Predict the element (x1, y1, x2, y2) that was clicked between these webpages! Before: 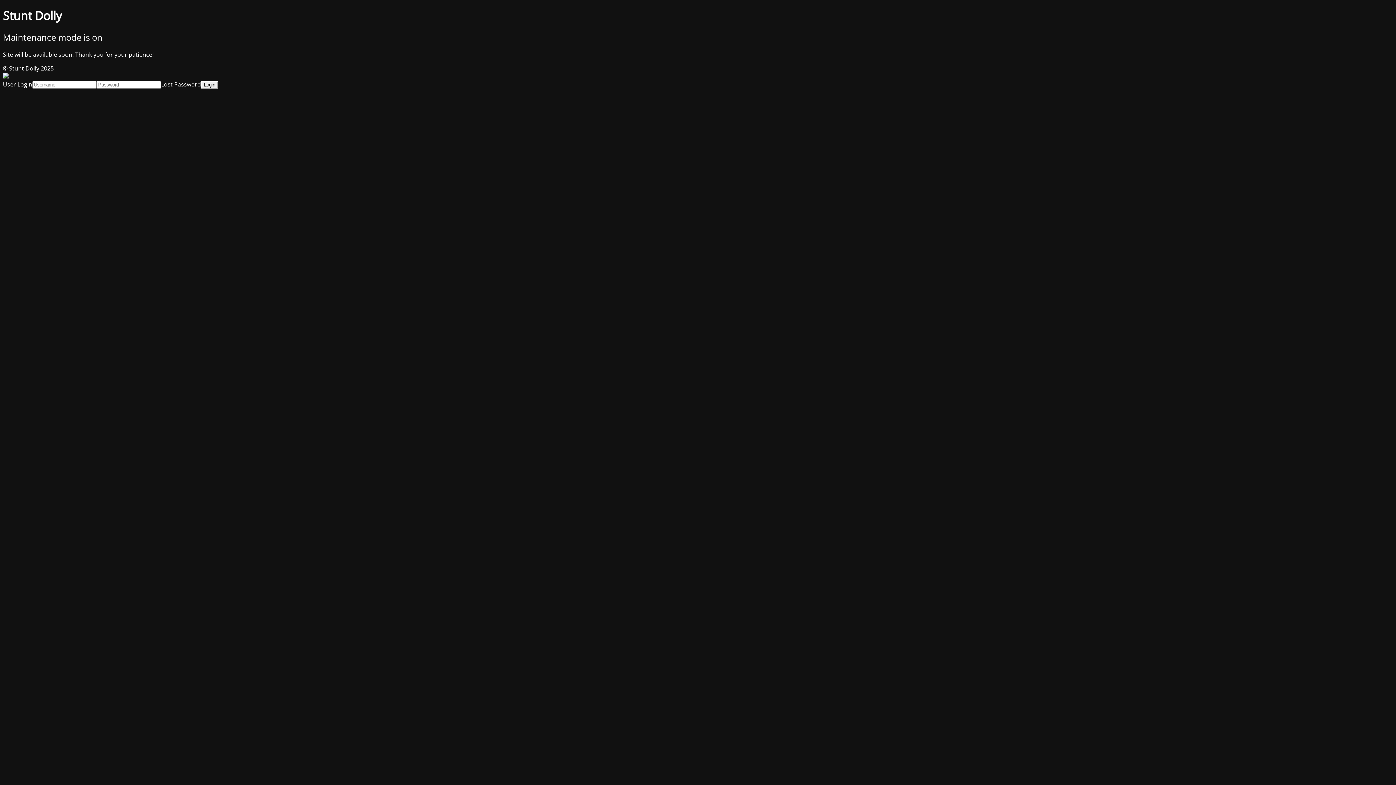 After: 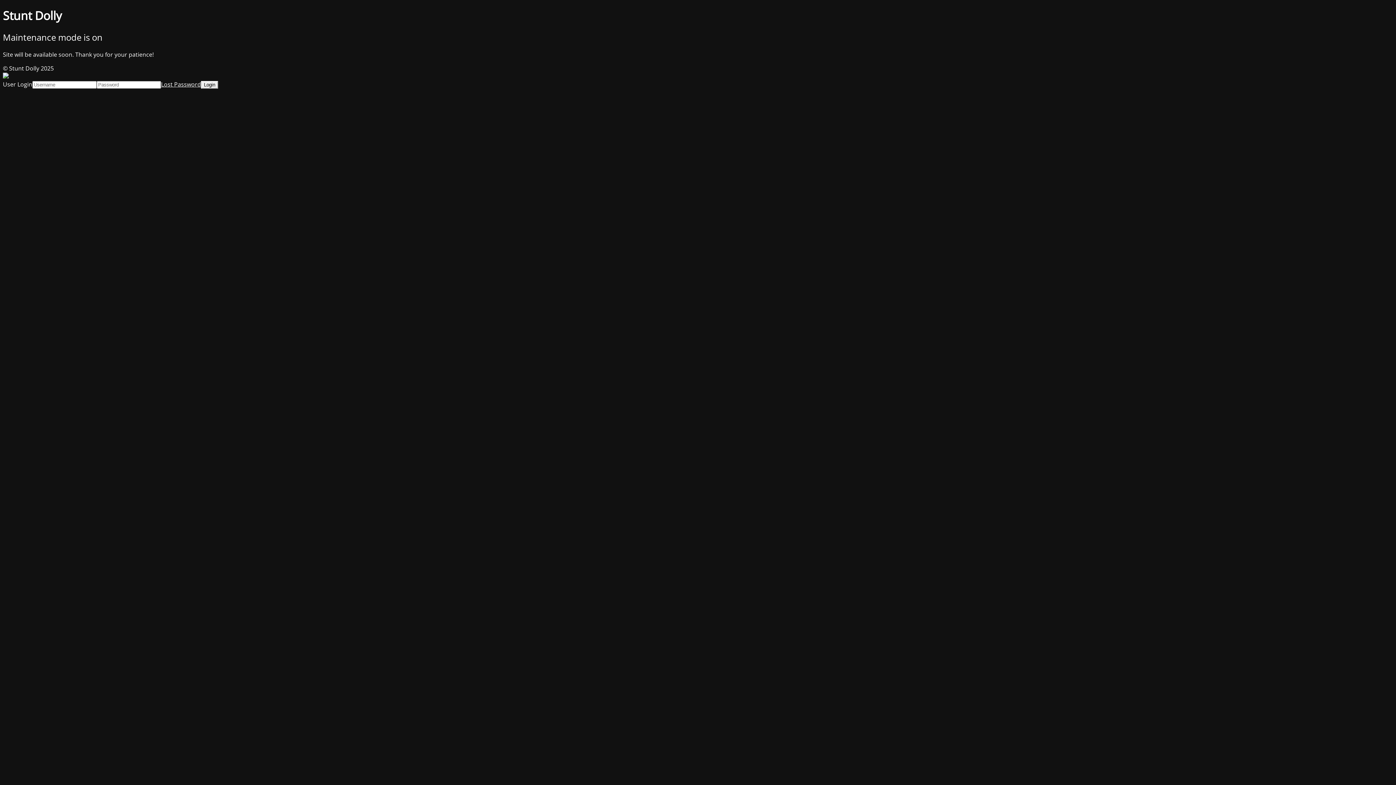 Action: label: Lost Password bbox: (161, 80, 201, 88)